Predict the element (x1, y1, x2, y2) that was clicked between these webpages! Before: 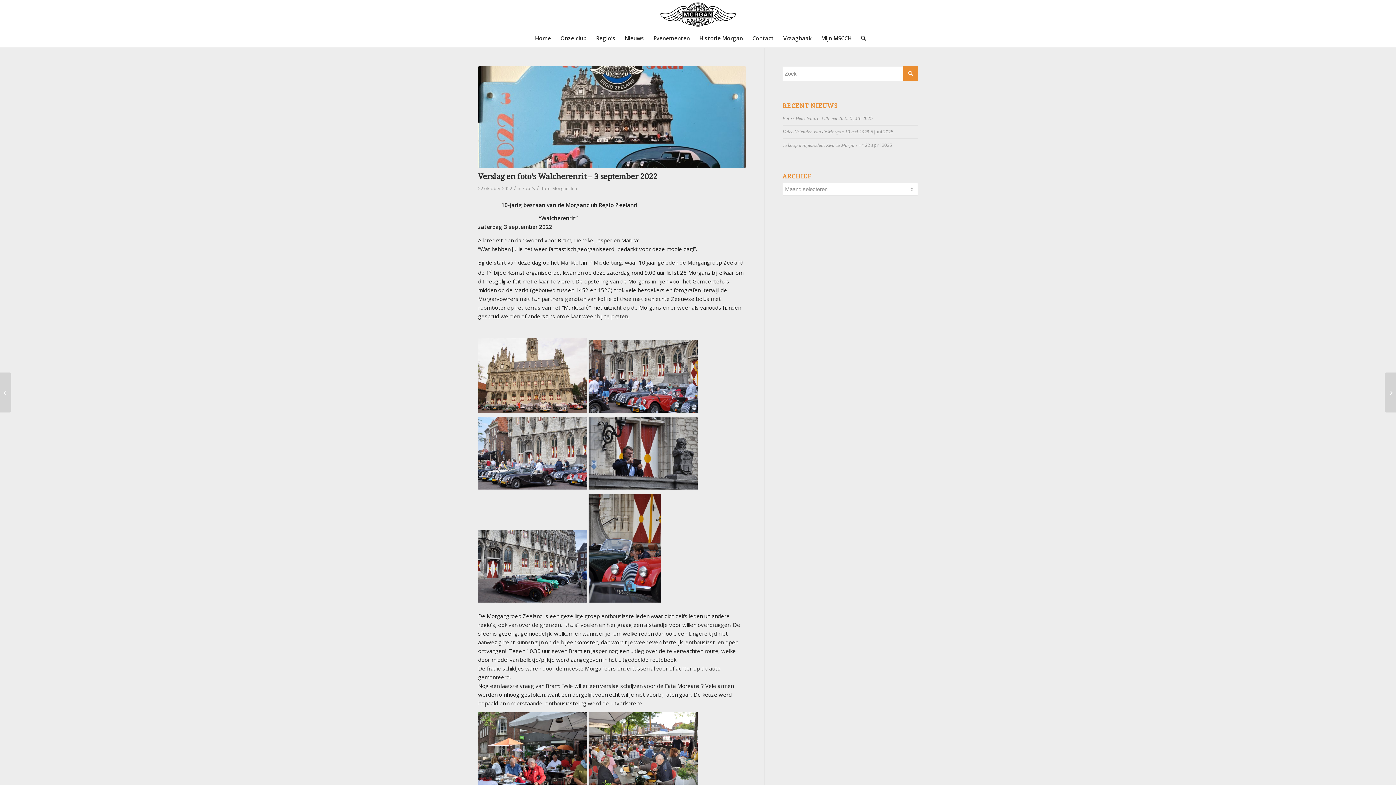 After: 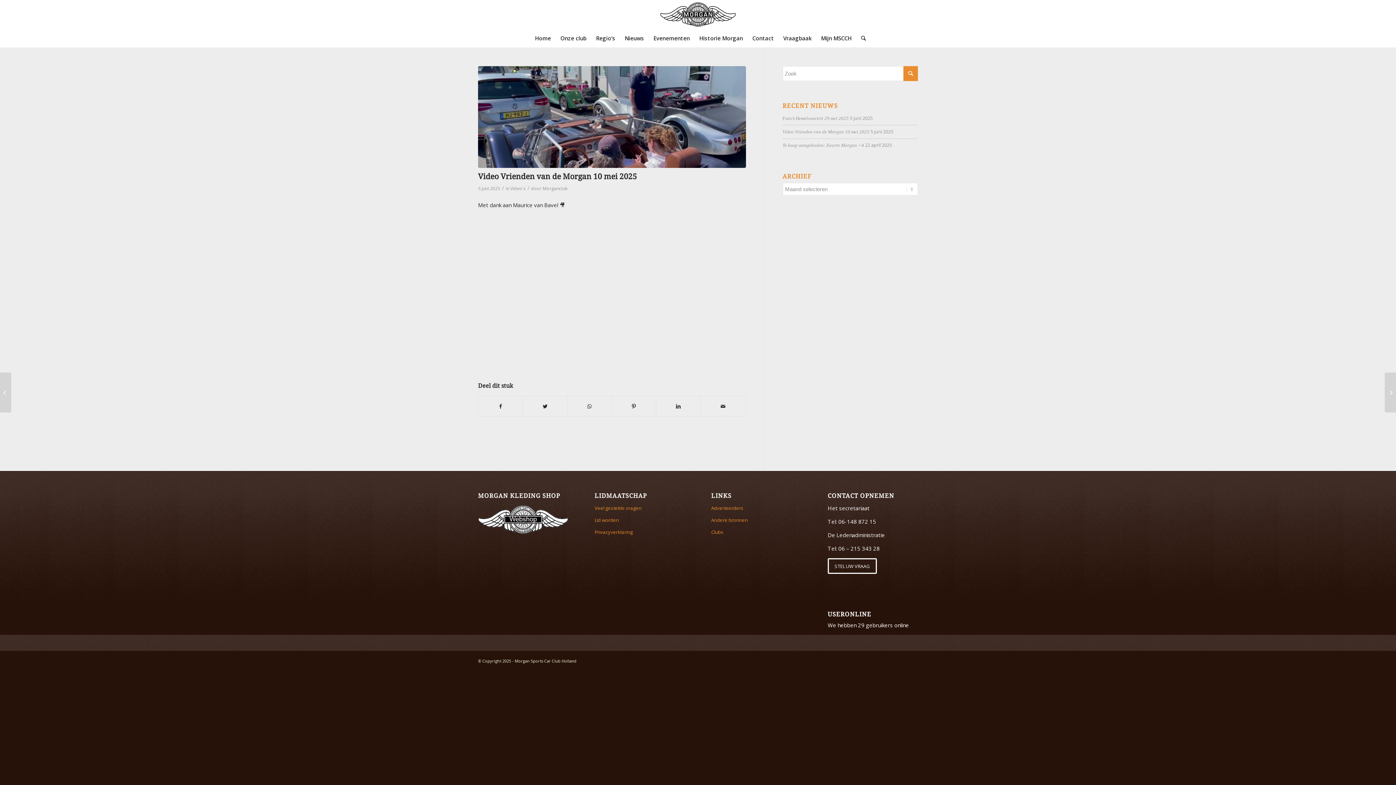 Action: bbox: (782, 129, 869, 134) label: Video Vrienden van de Morgan 10 mei 2025